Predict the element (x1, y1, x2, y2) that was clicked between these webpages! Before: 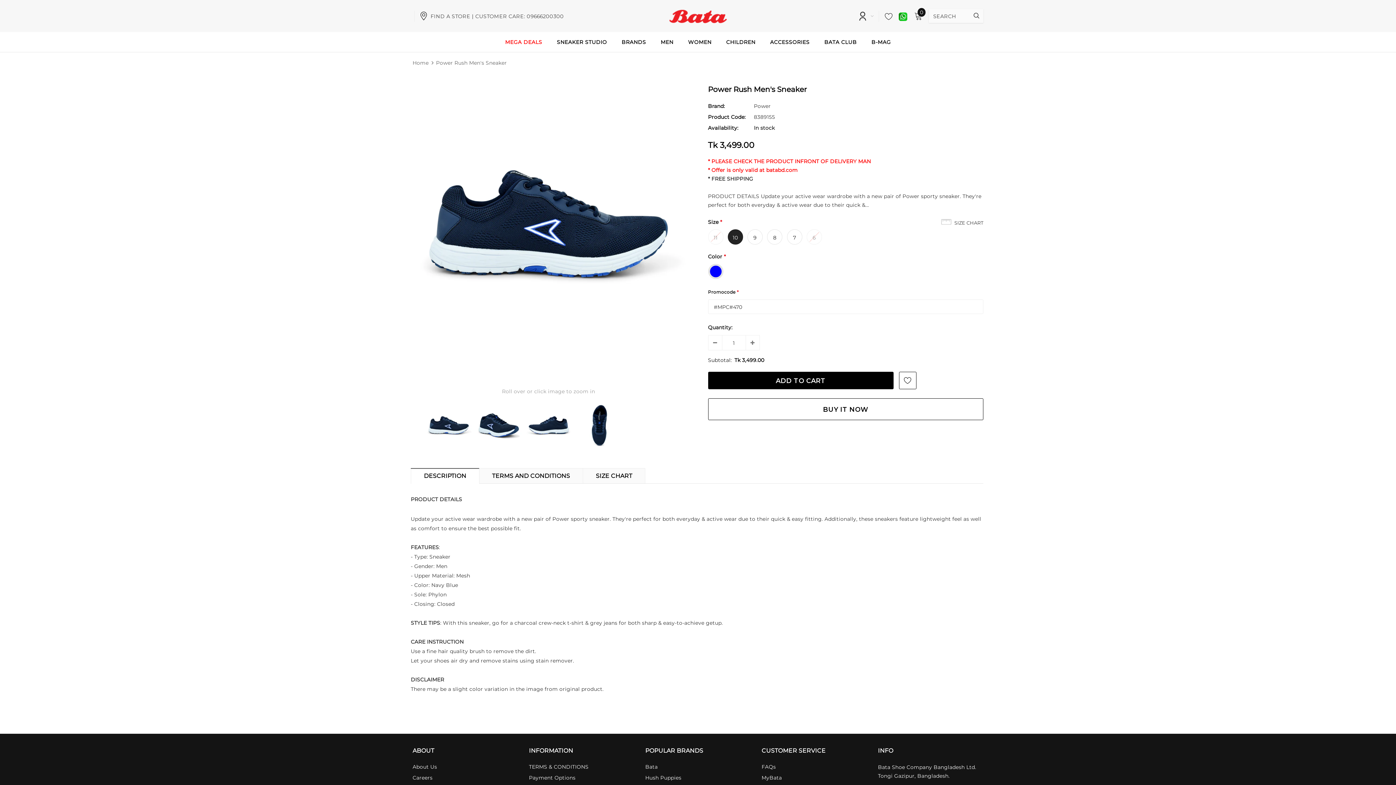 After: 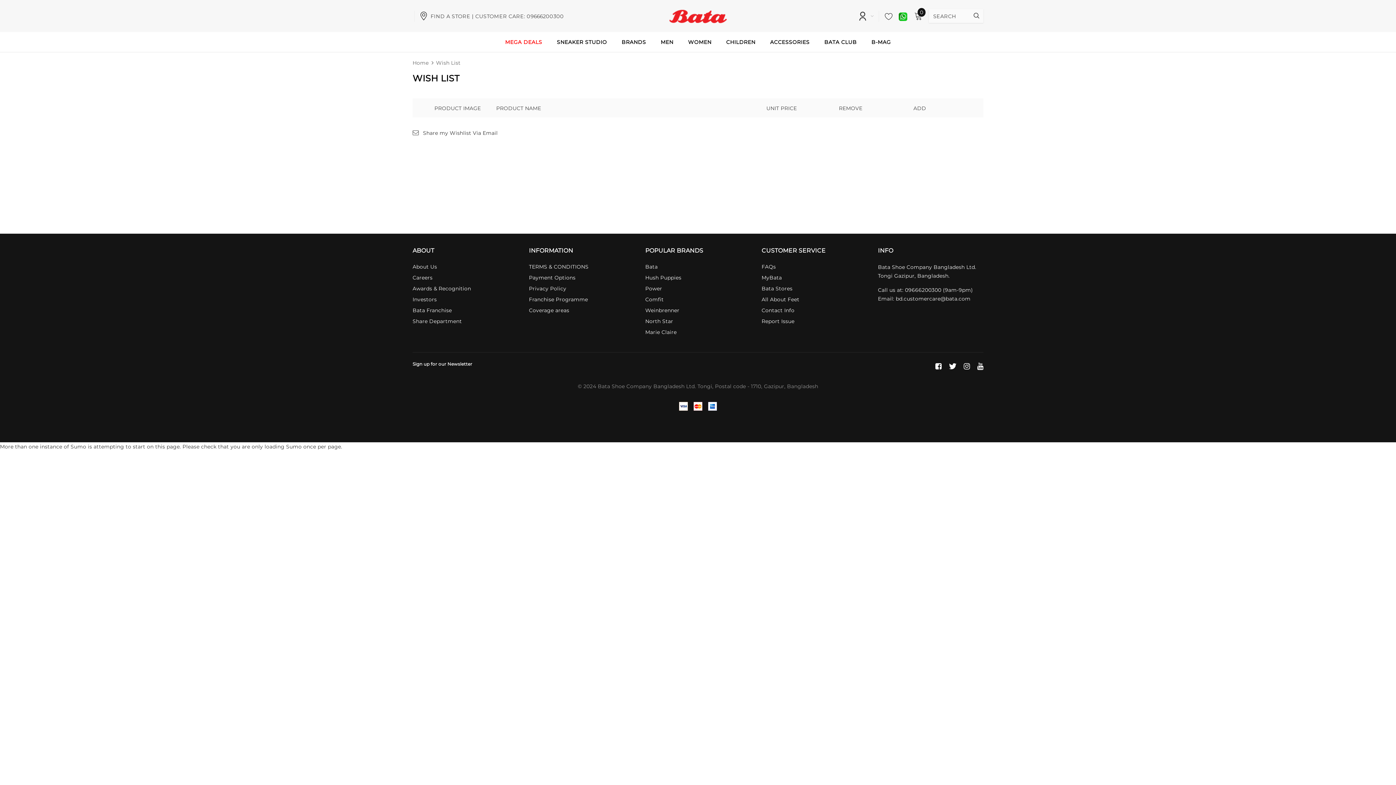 Action: bbox: (880, 9, 893, 22)